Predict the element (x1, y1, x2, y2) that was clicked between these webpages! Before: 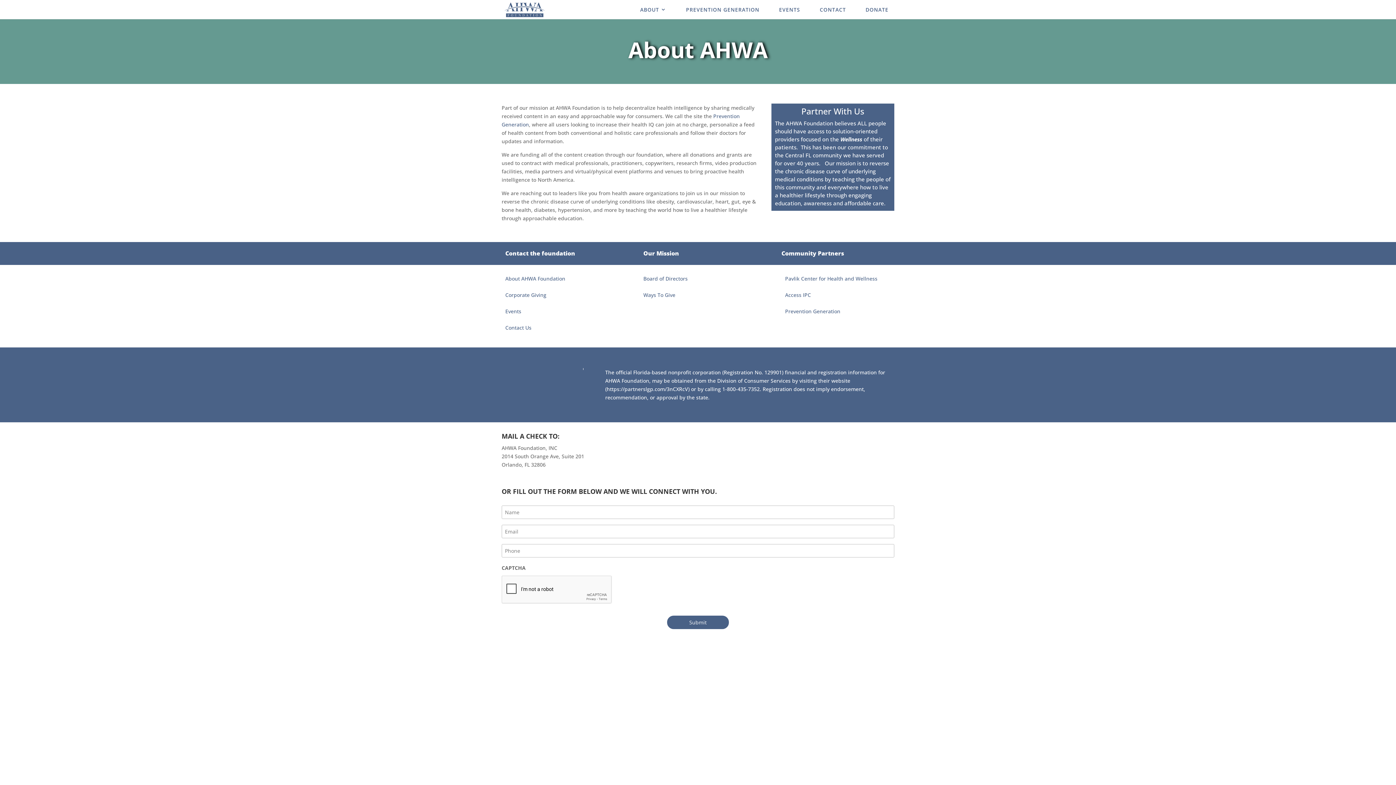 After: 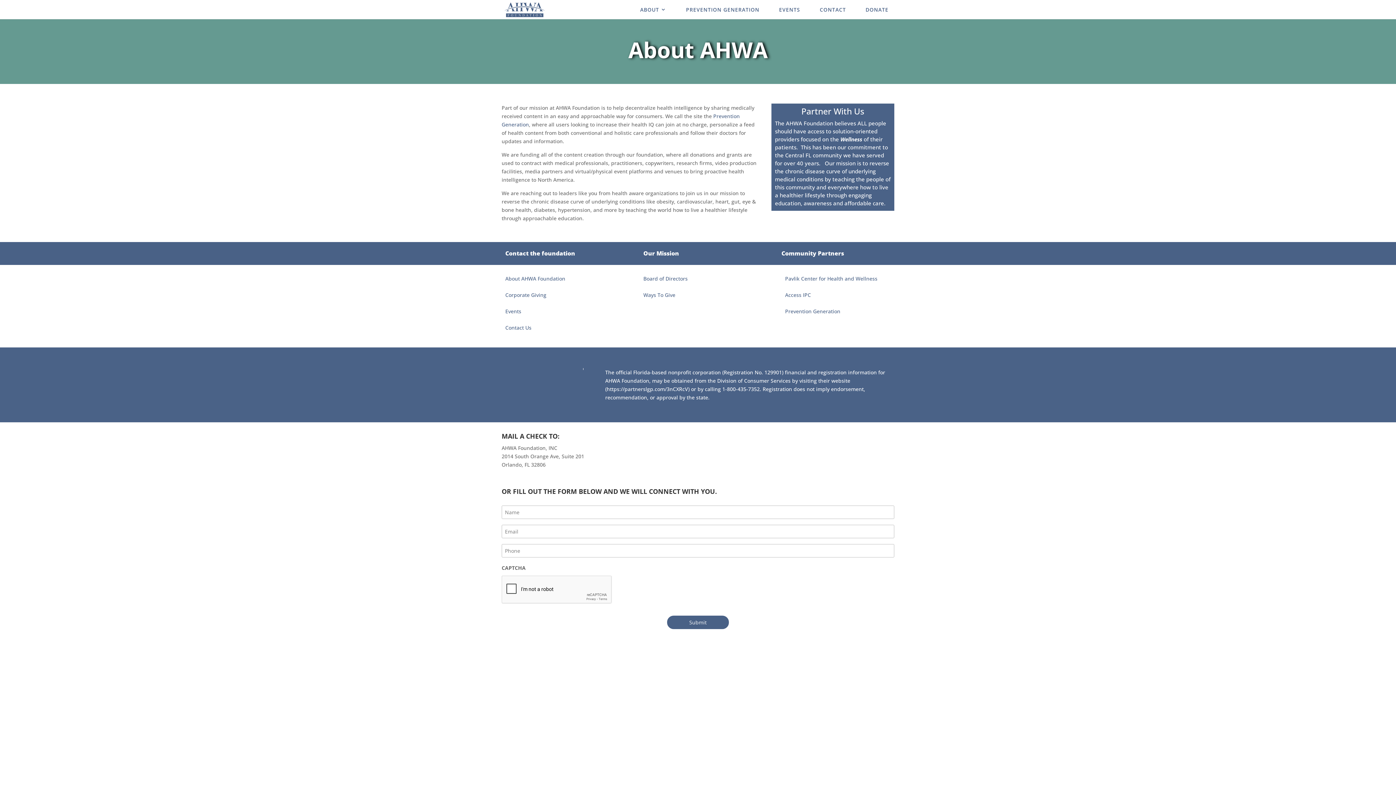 Action: bbox: (781, 291, 811, 298) label: Access IPC